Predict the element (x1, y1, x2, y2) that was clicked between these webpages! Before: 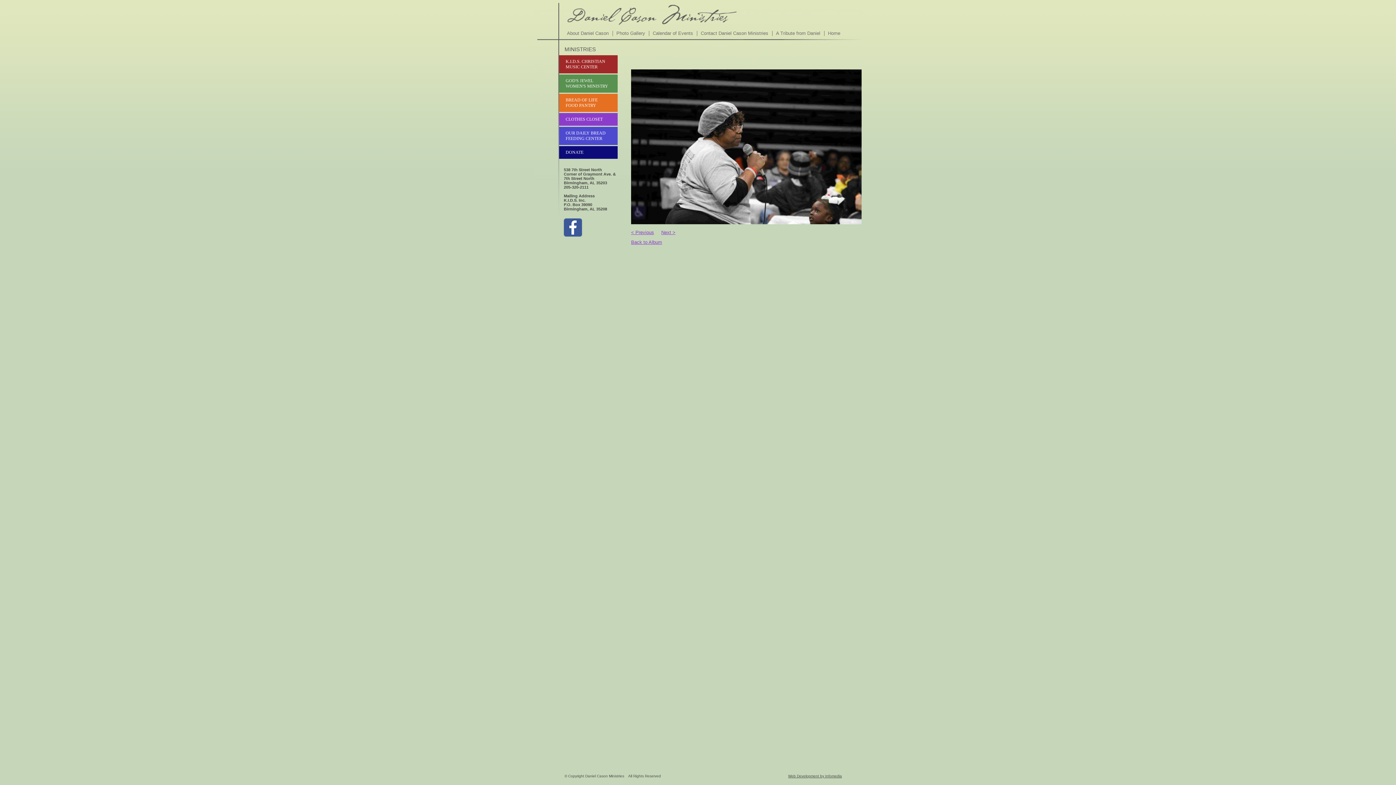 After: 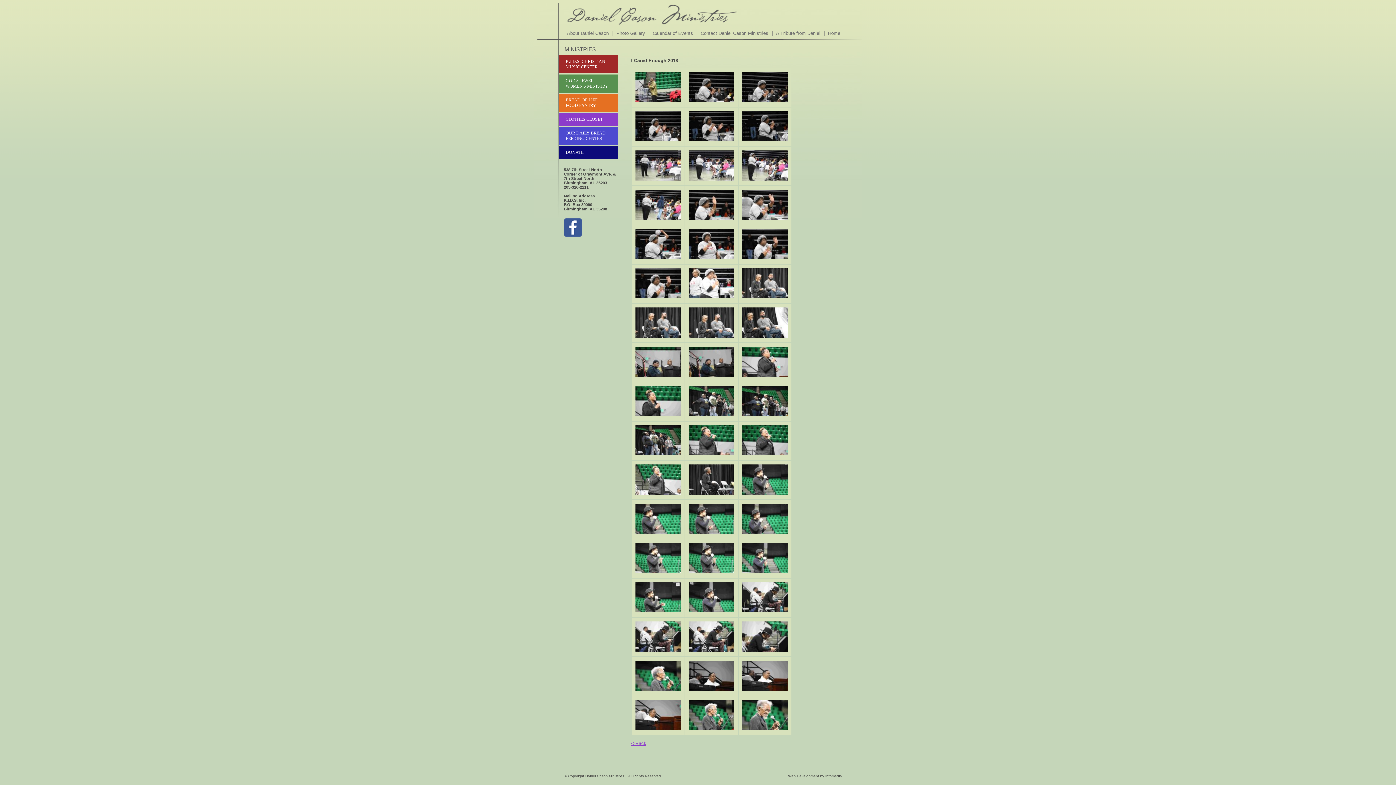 Action: bbox: (631, 239, 662, 245) label: Back to Album